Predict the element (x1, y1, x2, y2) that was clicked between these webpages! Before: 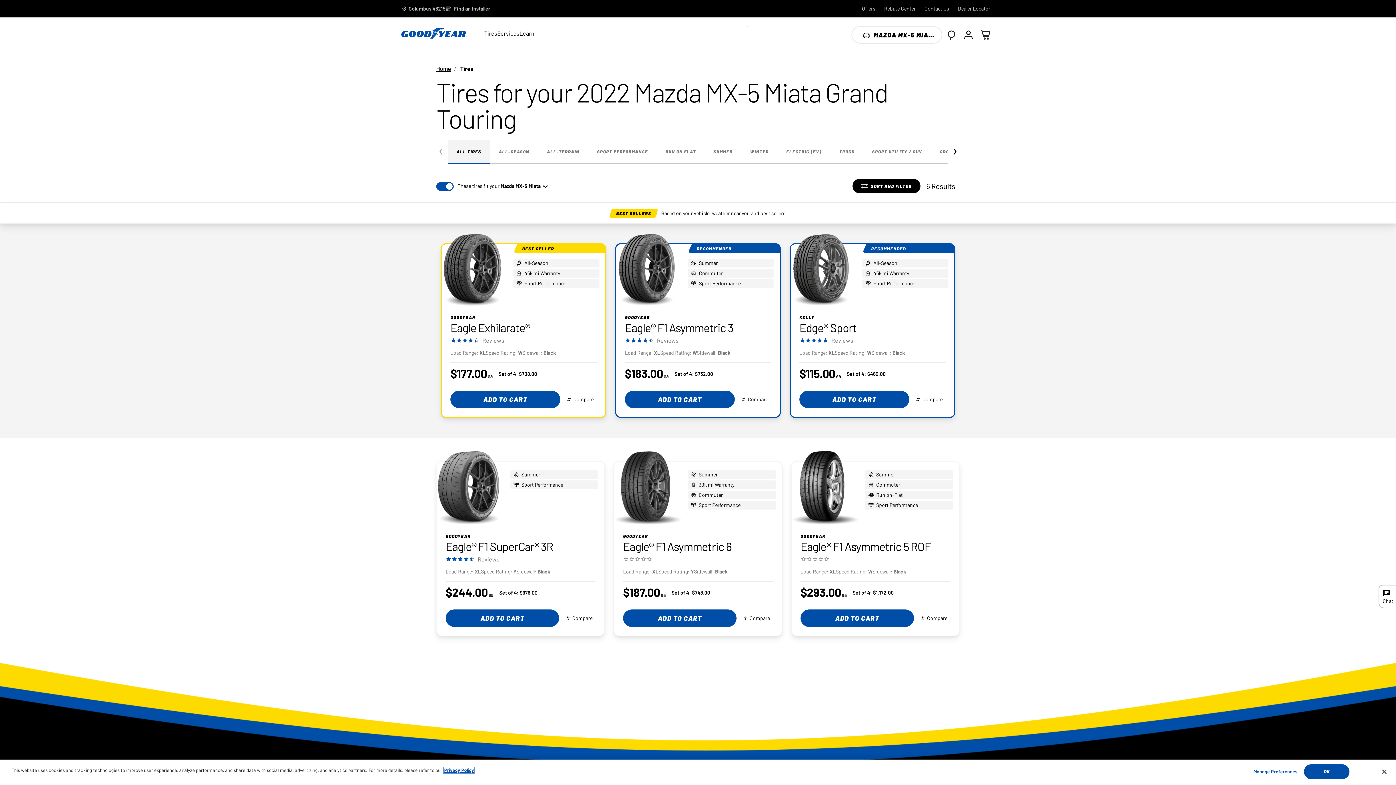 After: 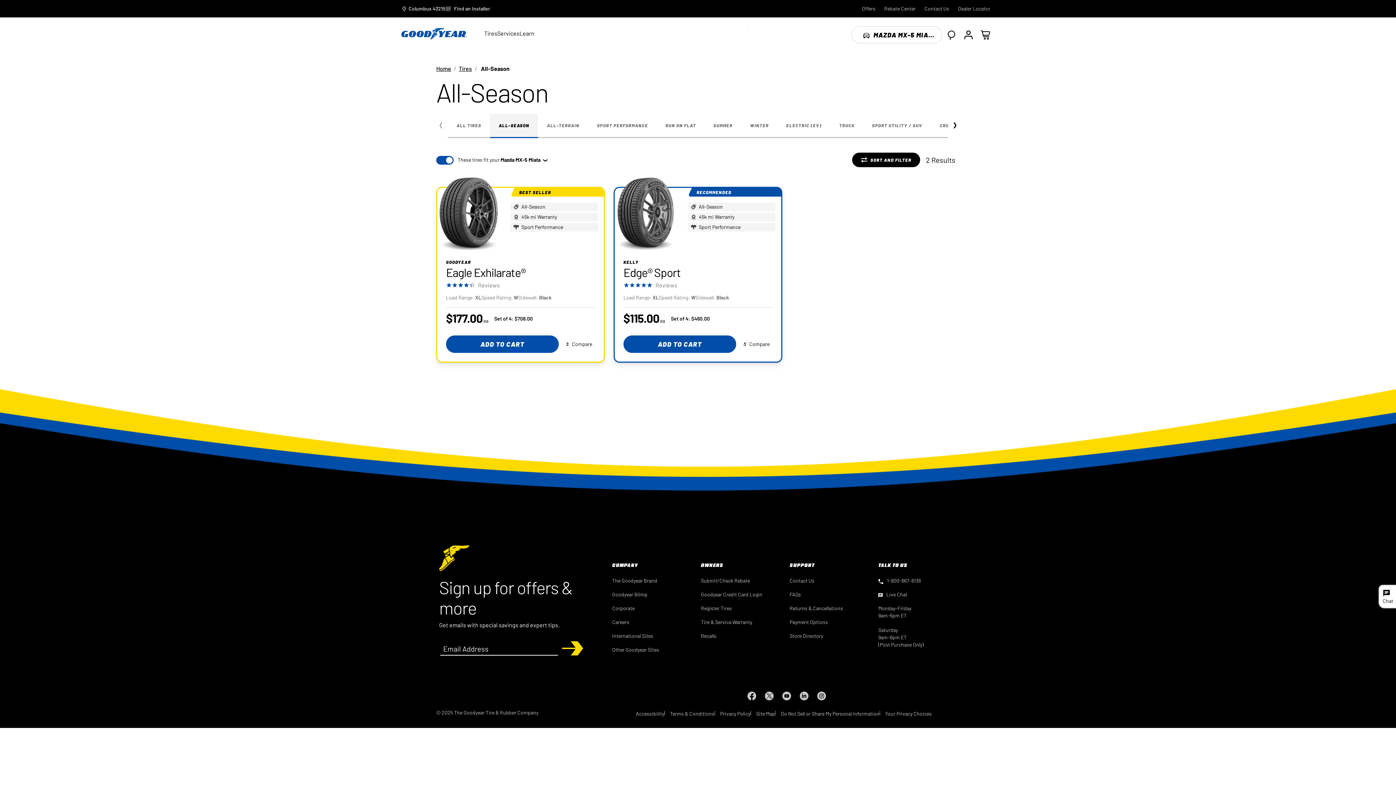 Action: label: ALL-SEASON bbox: (490, 140, 538, 164)